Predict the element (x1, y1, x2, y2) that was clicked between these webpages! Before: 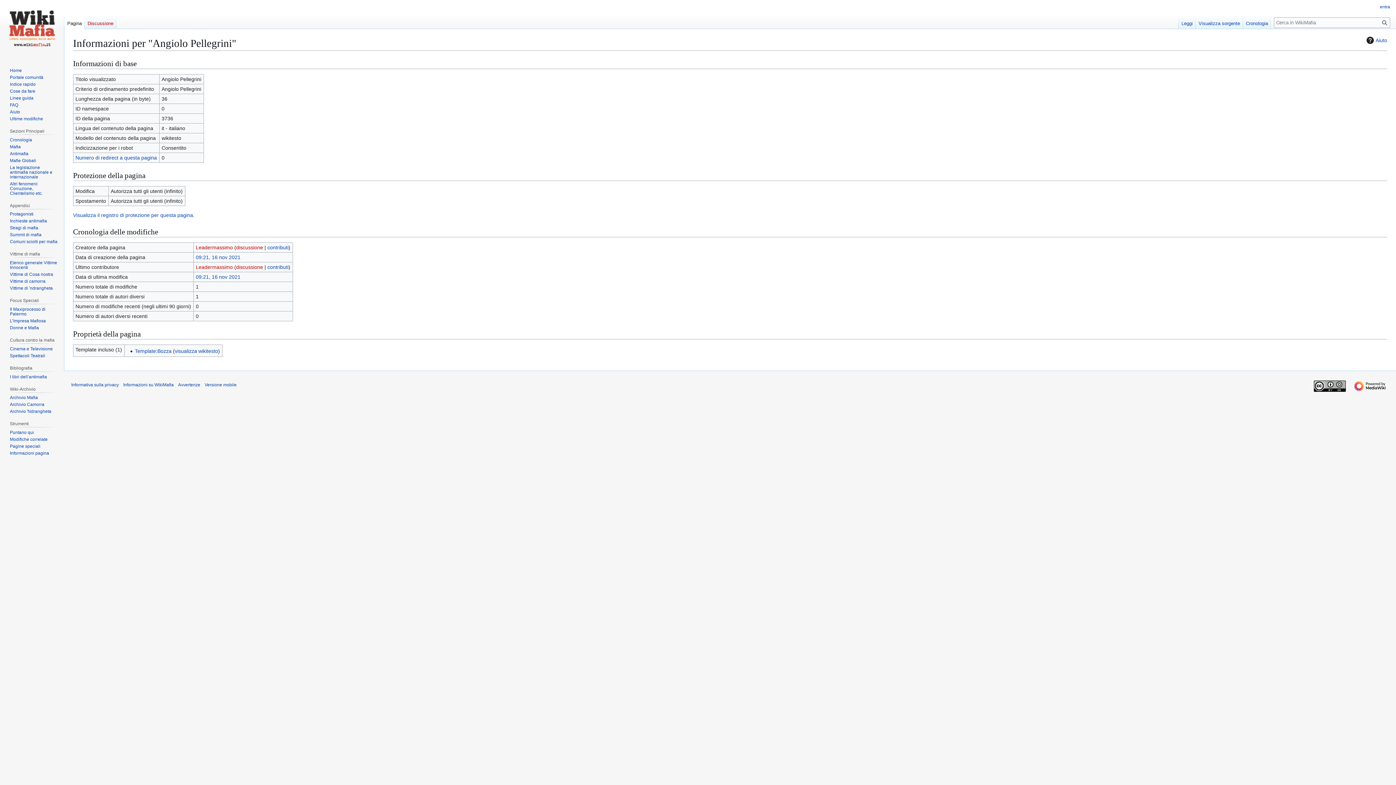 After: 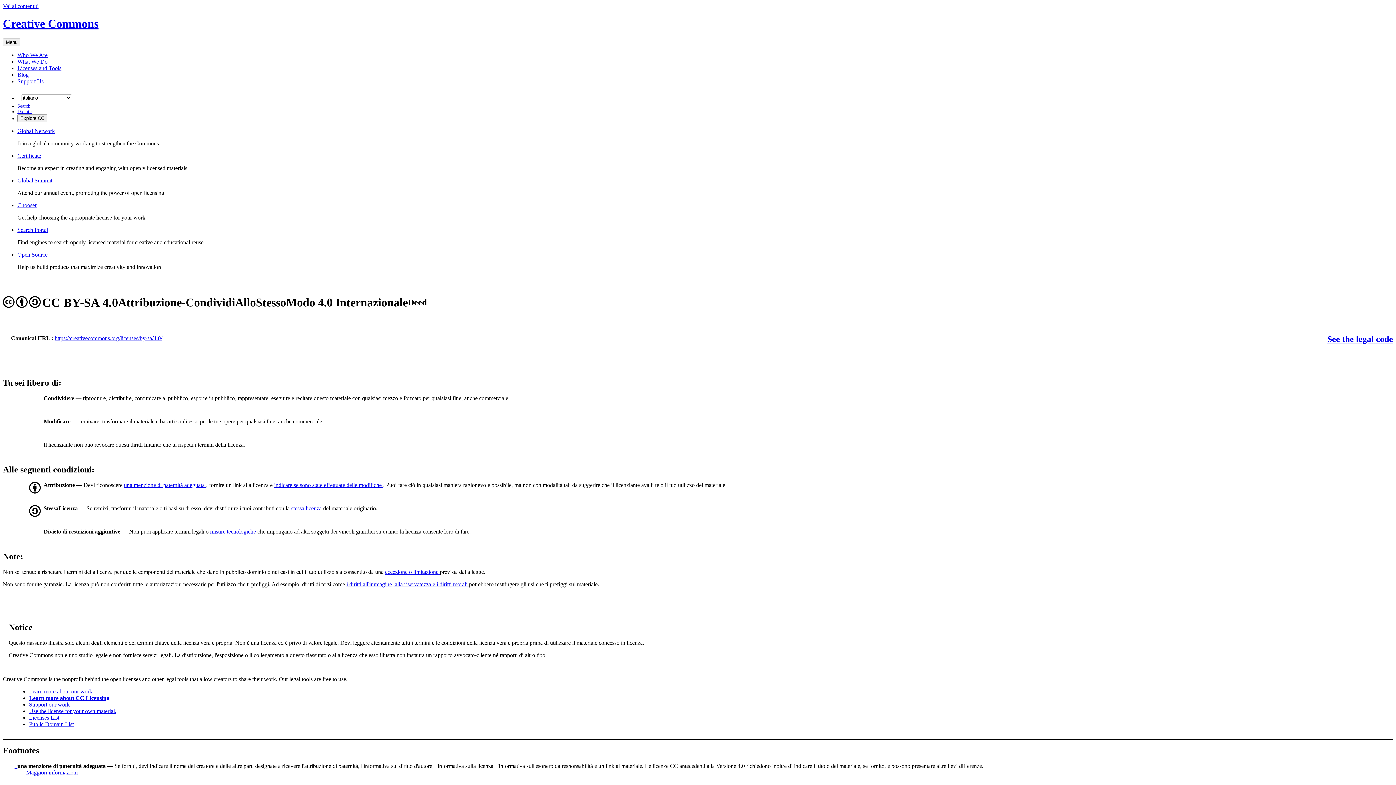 Action: bbox: (1311, 383, 1349, 388)